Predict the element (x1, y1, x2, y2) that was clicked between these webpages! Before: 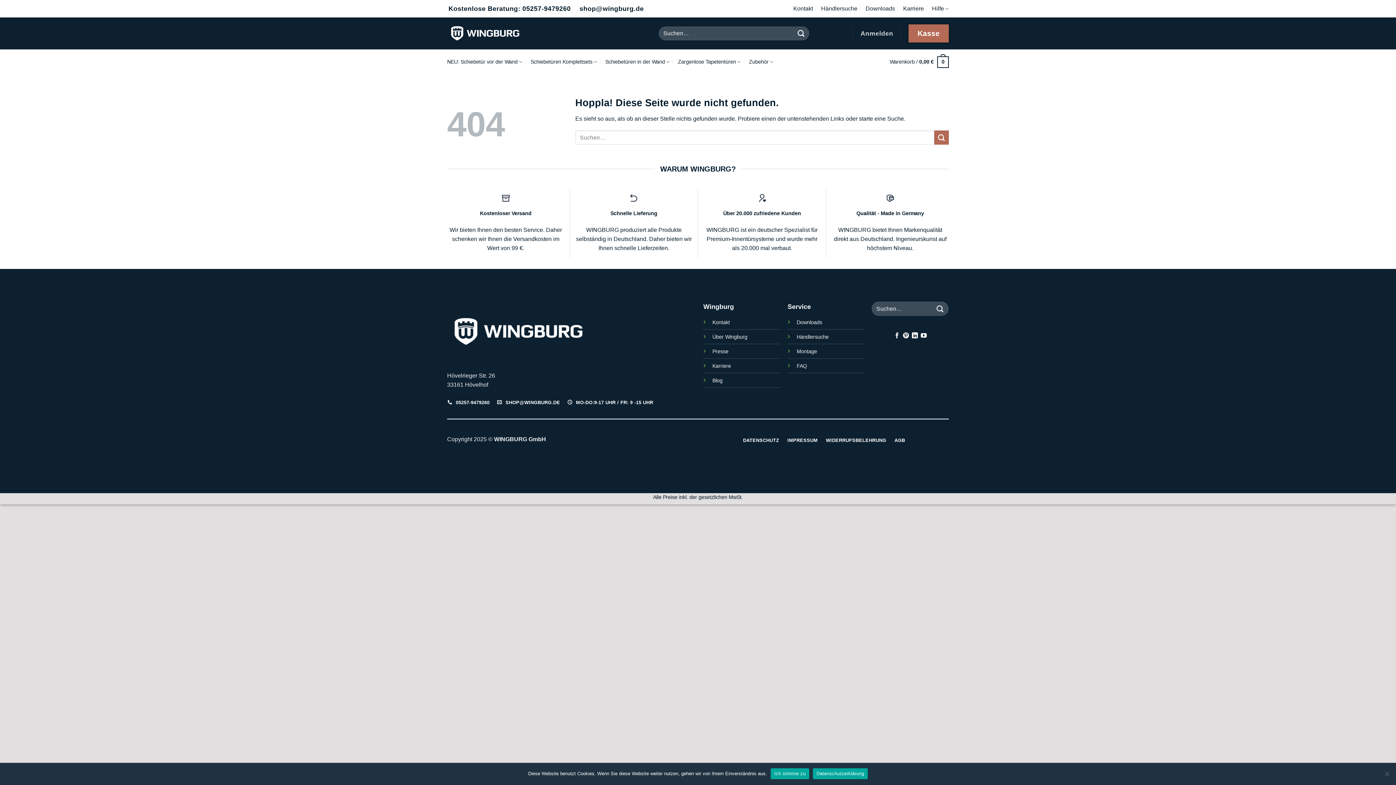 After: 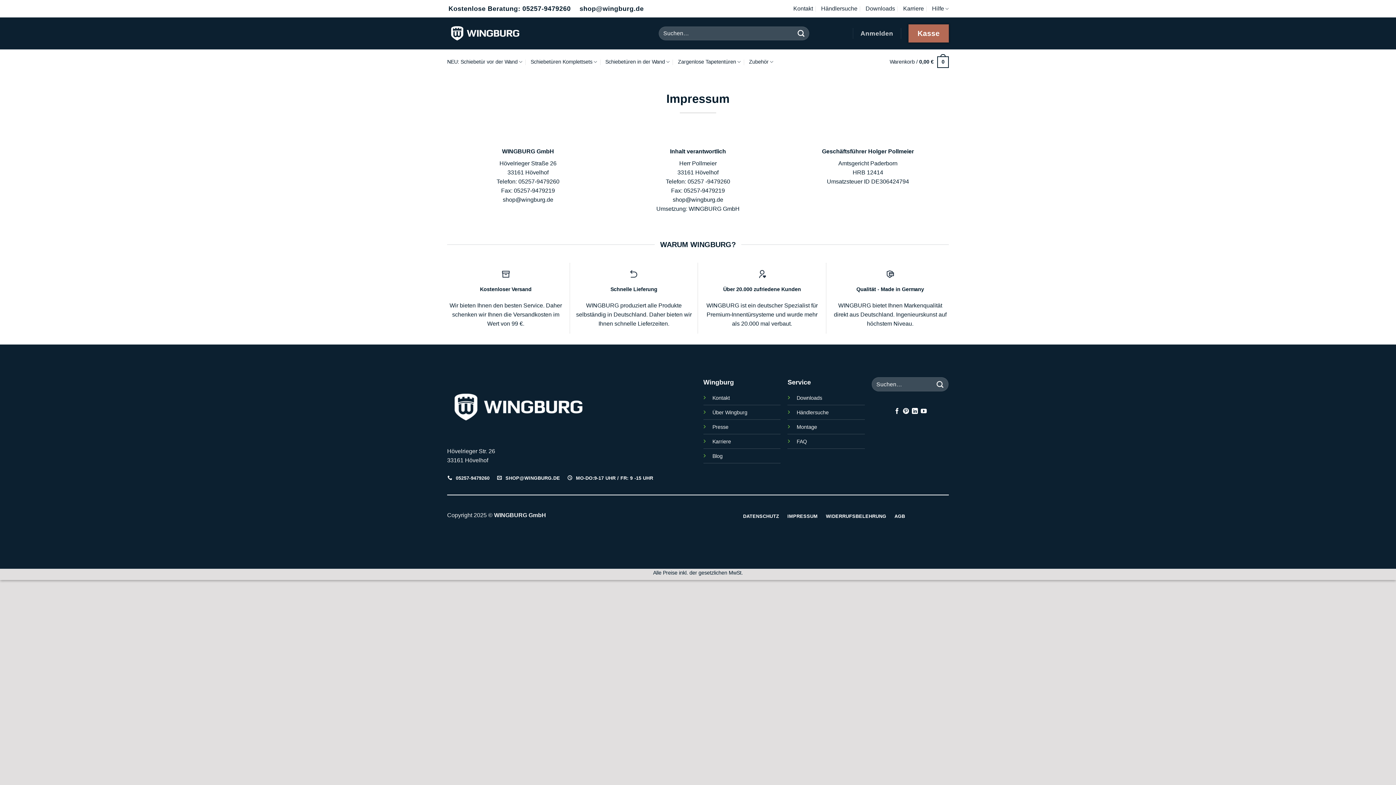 Action: label: IMPRESSUM bbox: (786, 435, 818, 446)